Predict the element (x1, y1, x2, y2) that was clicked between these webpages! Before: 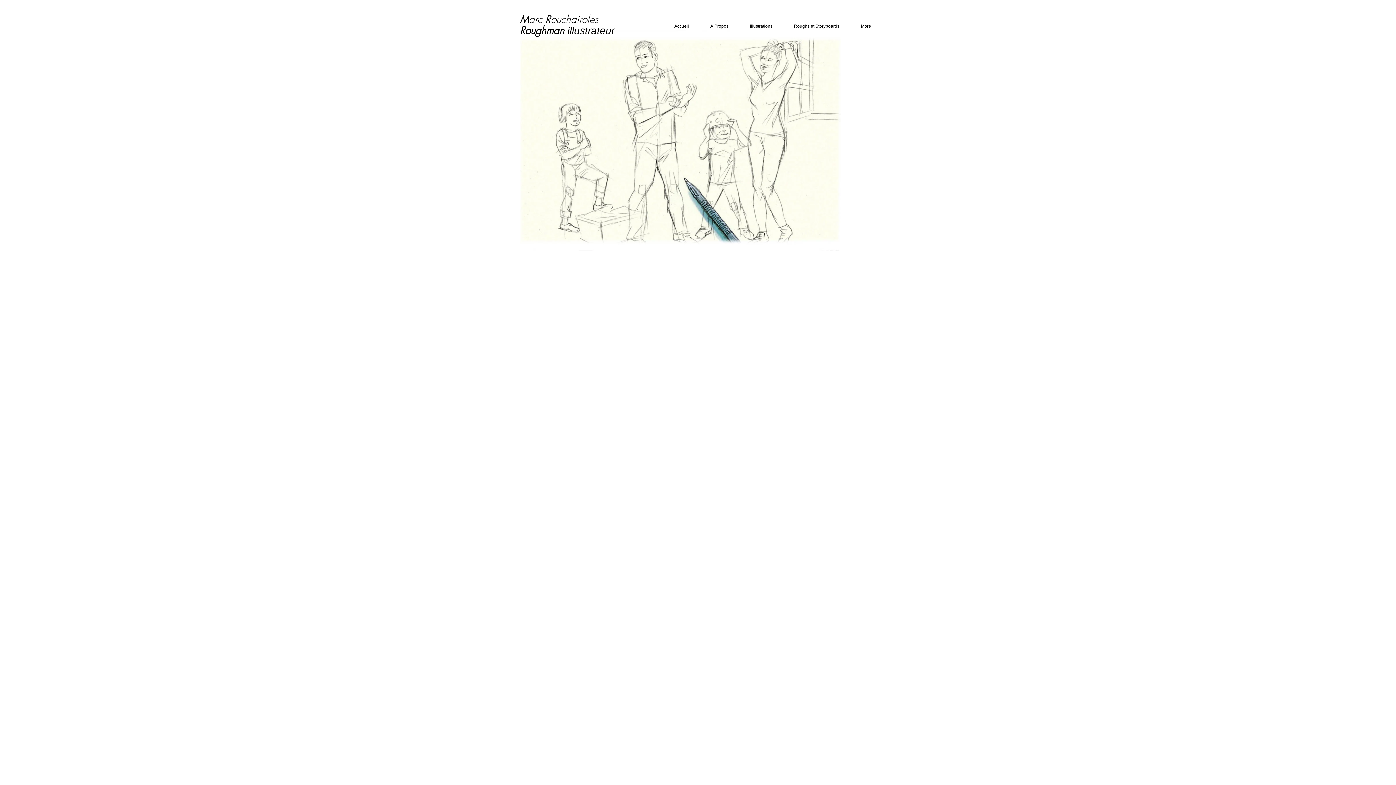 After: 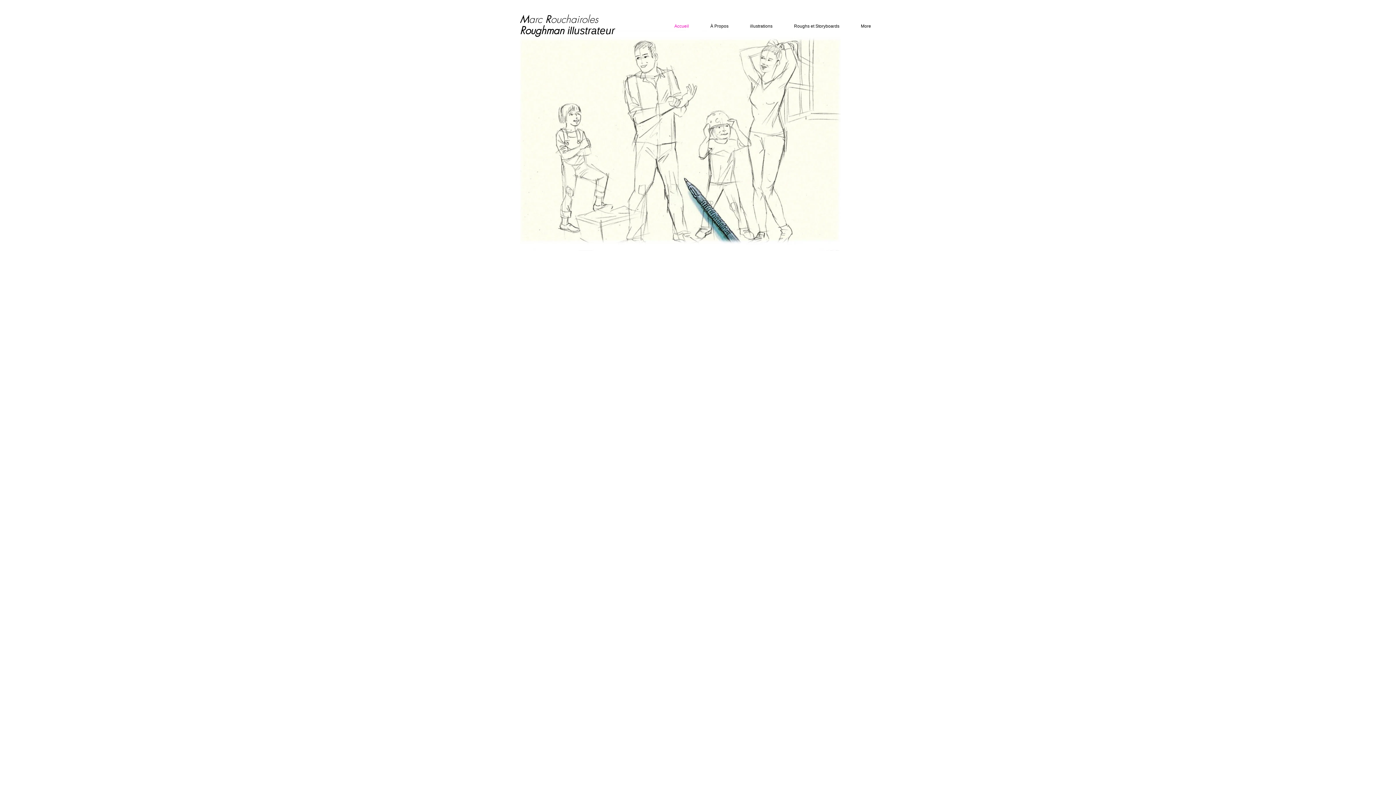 Action: label: Accueil bbox: (658, 17, 695, 34)